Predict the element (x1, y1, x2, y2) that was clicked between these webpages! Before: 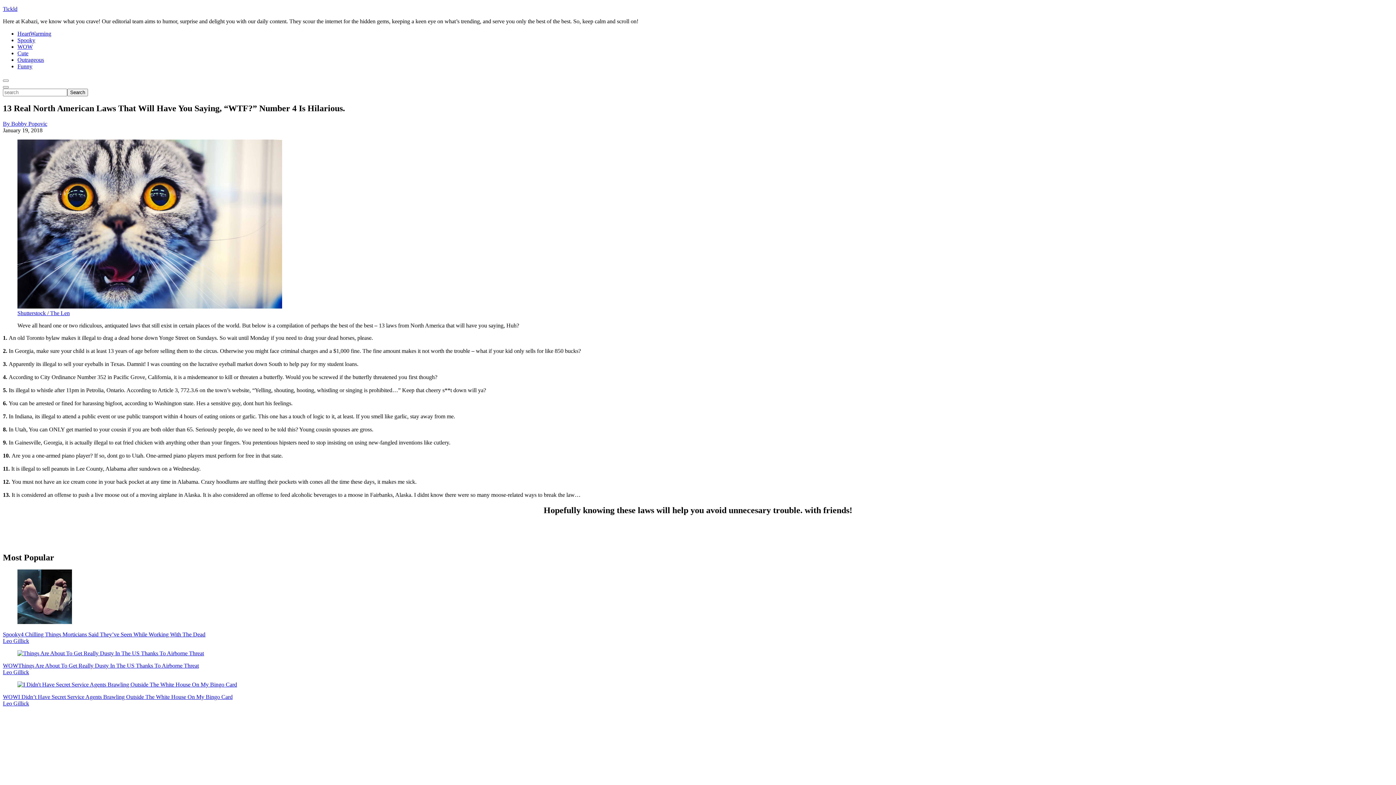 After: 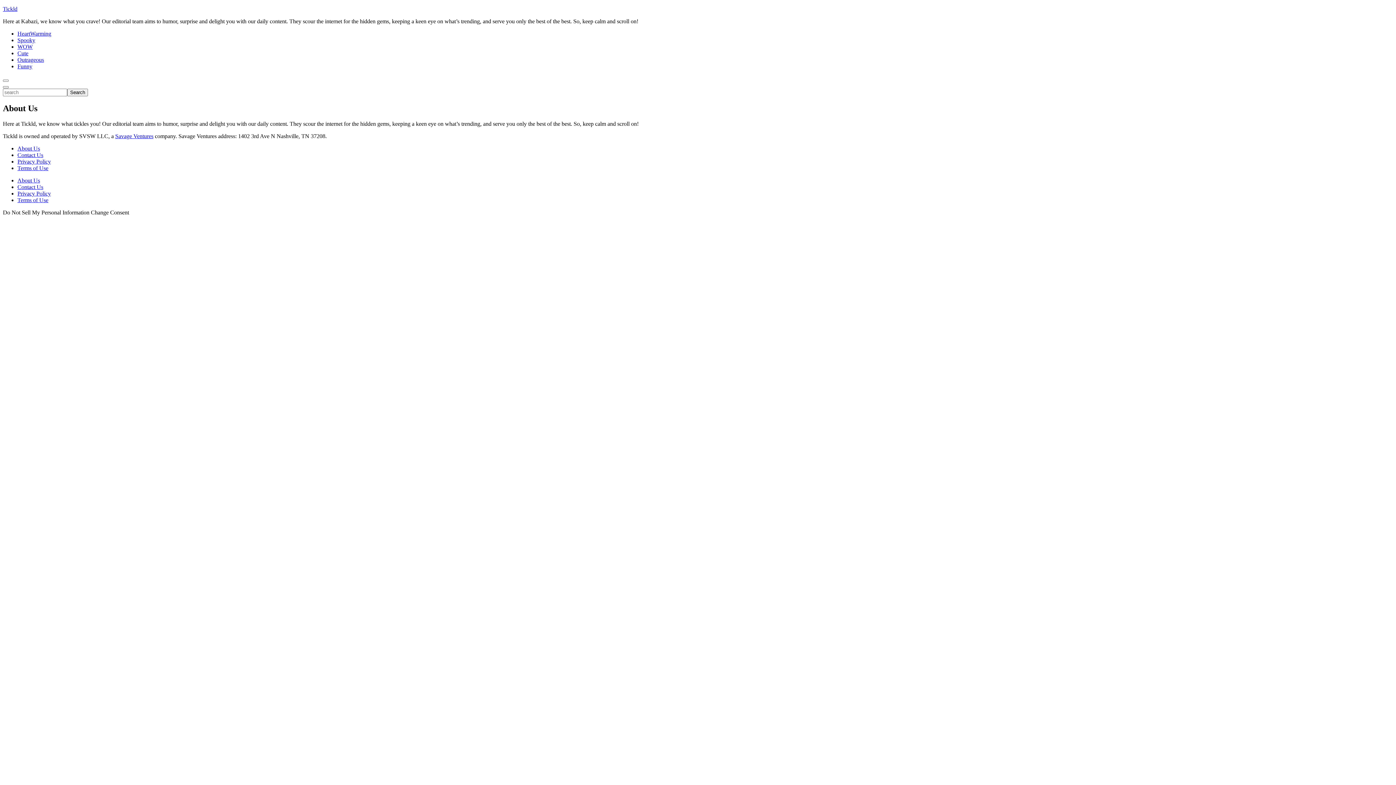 Action: bbox: (2, 120, 1393, 127) label: By Bobby Popovic